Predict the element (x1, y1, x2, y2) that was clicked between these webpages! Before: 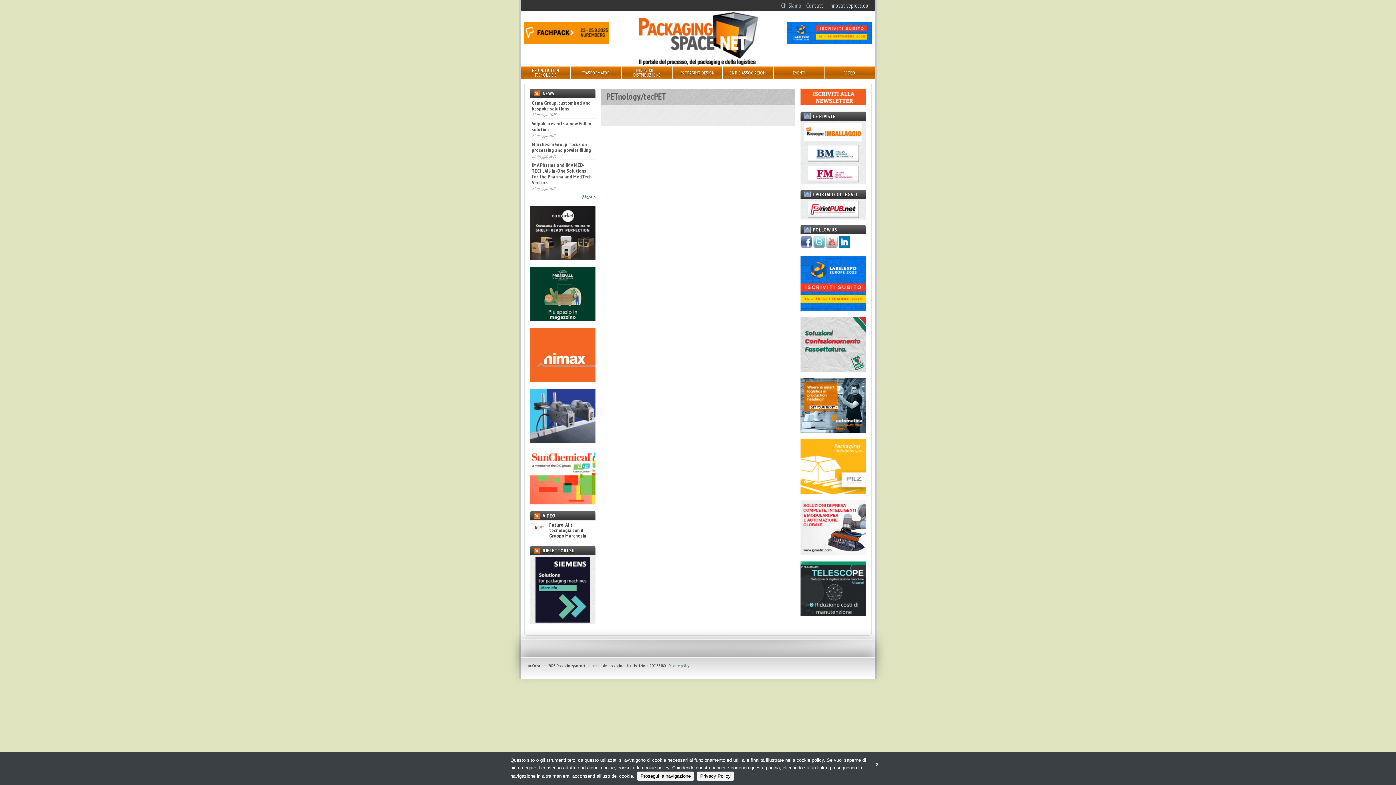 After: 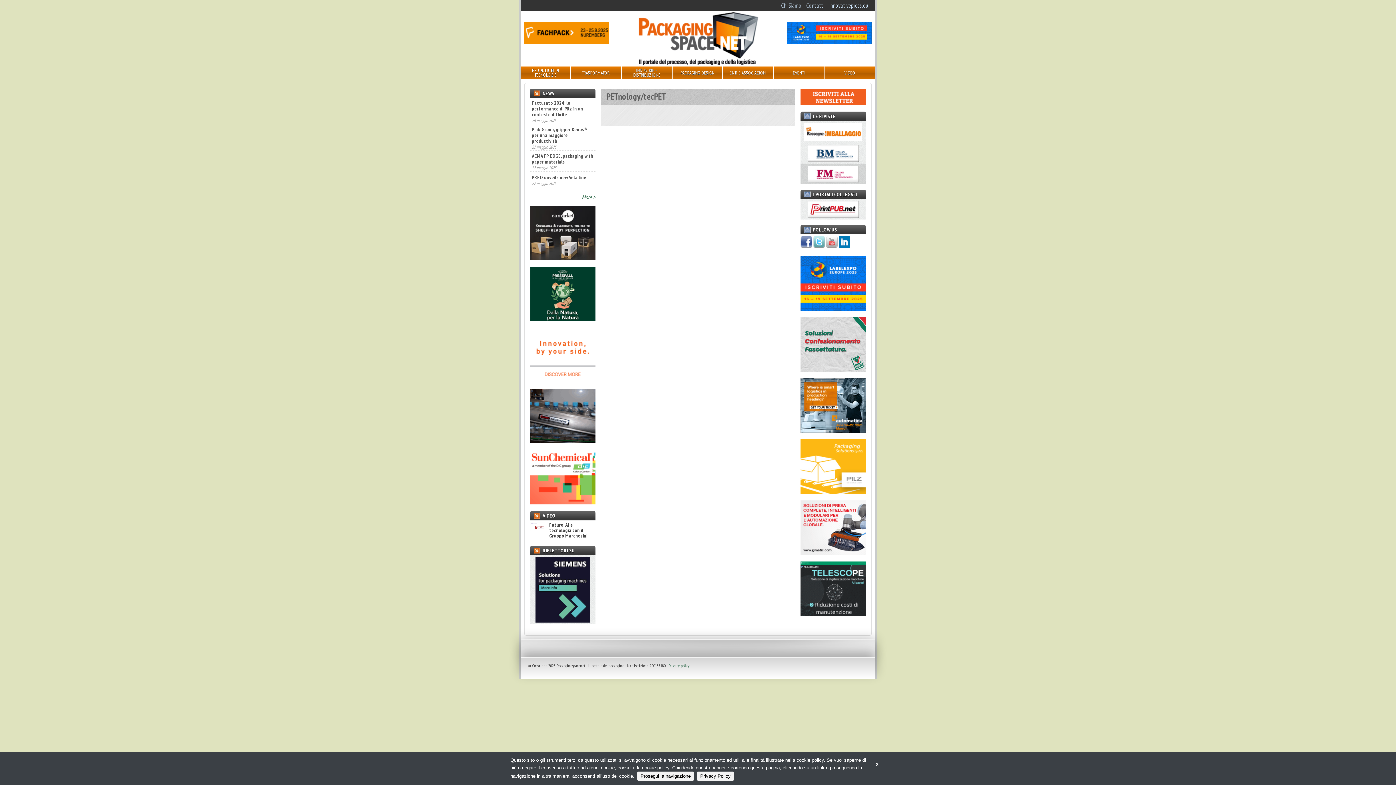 Action: bbox: (807, 165, 858, 182)